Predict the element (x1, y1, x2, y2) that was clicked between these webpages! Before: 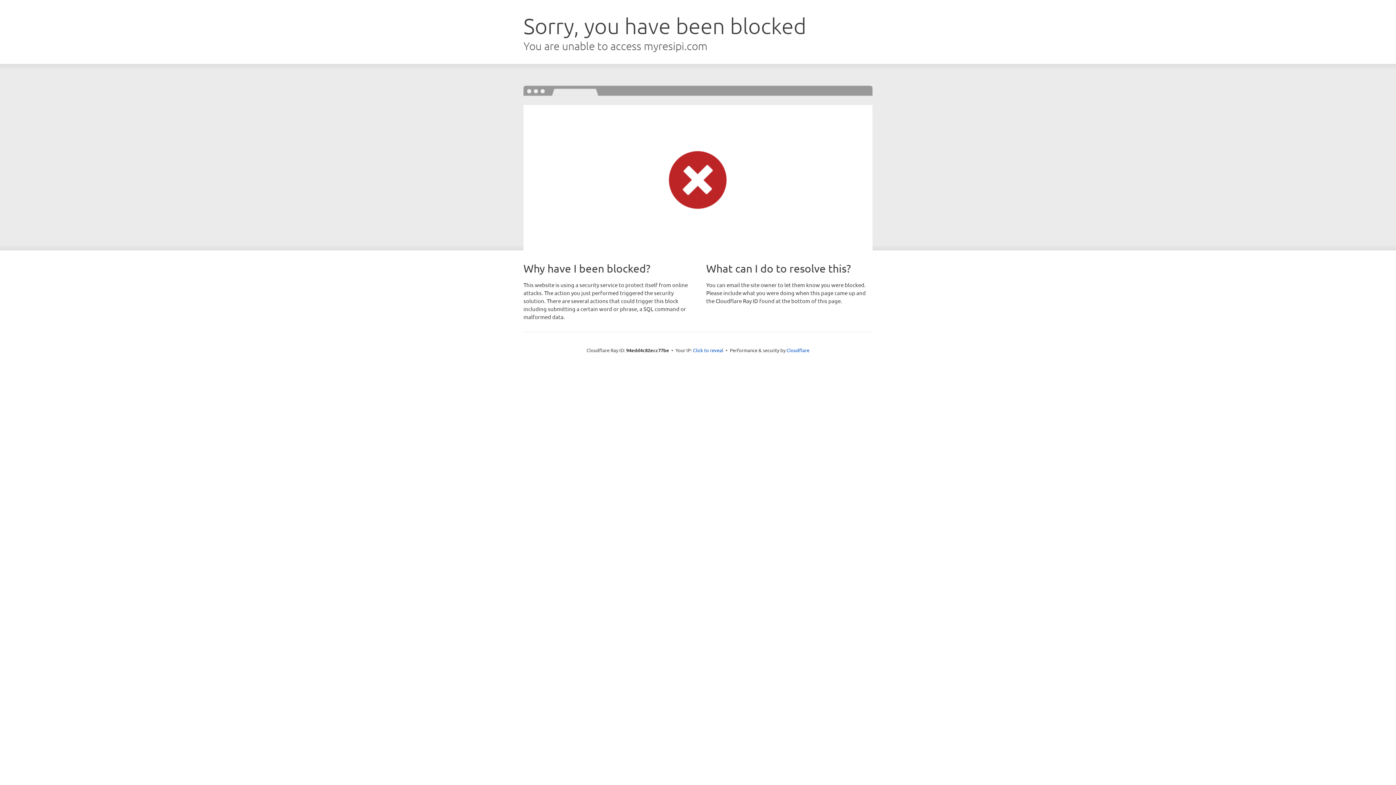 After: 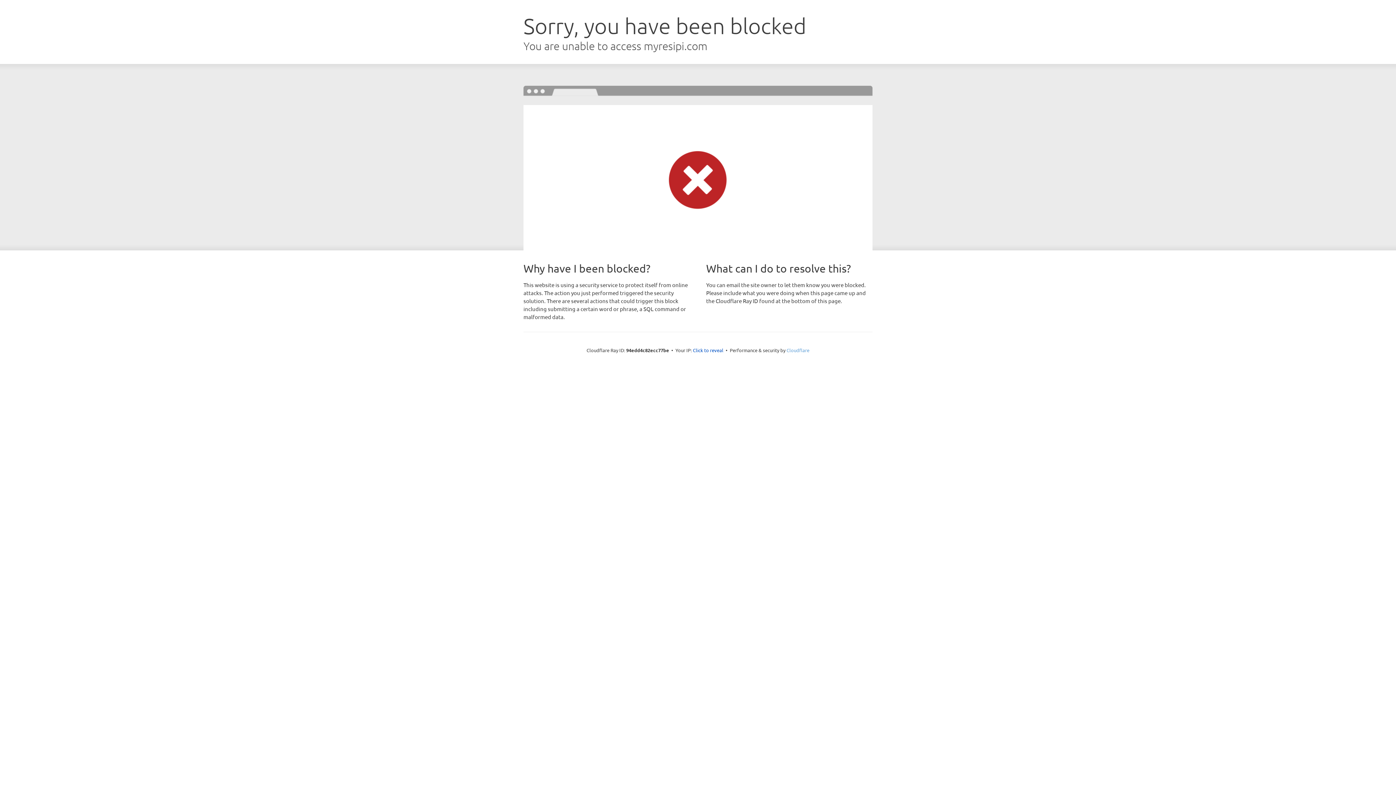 Action: bbox: (786, 347, 809, 353) label: Cloudflare